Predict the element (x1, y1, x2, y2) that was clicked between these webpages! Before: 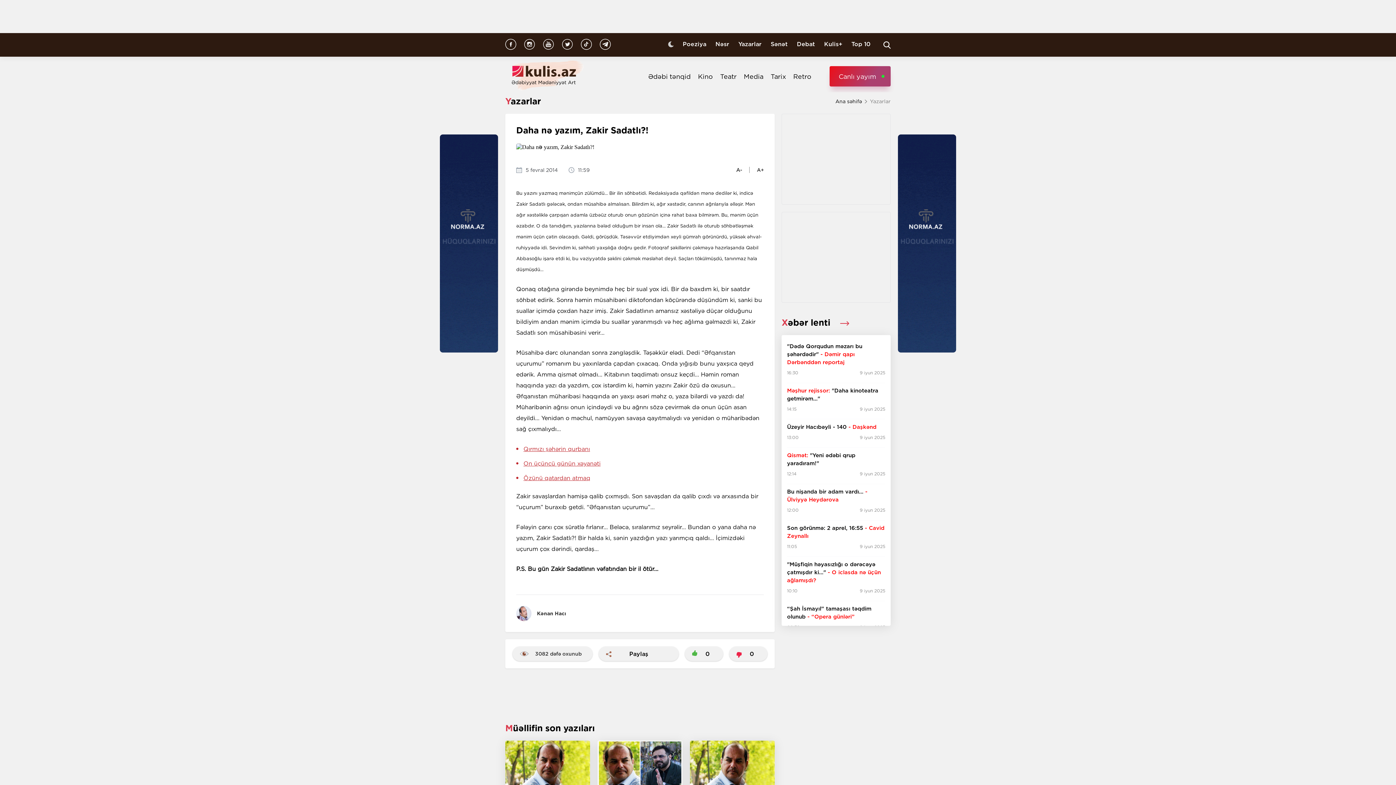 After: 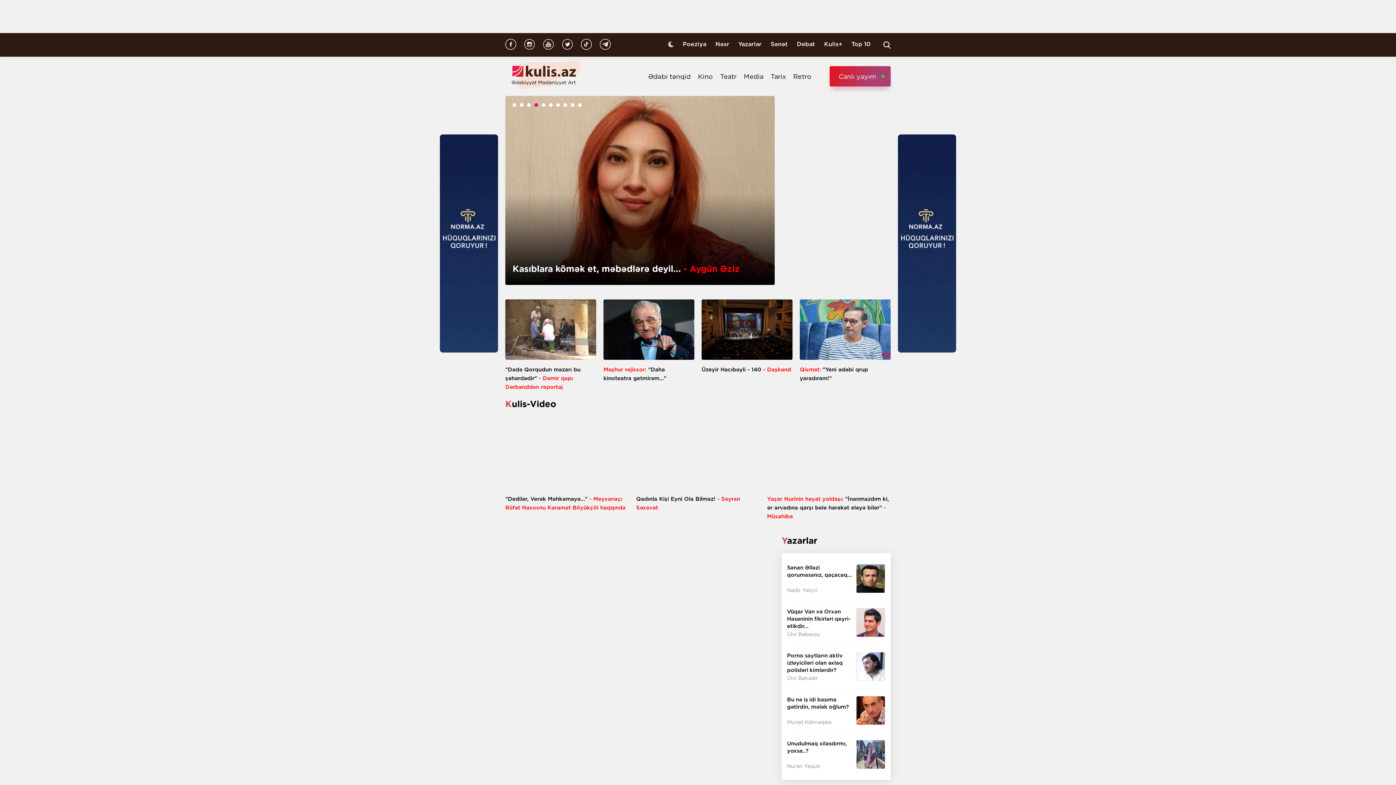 Action: bbox: (505, 60, 590, 92)